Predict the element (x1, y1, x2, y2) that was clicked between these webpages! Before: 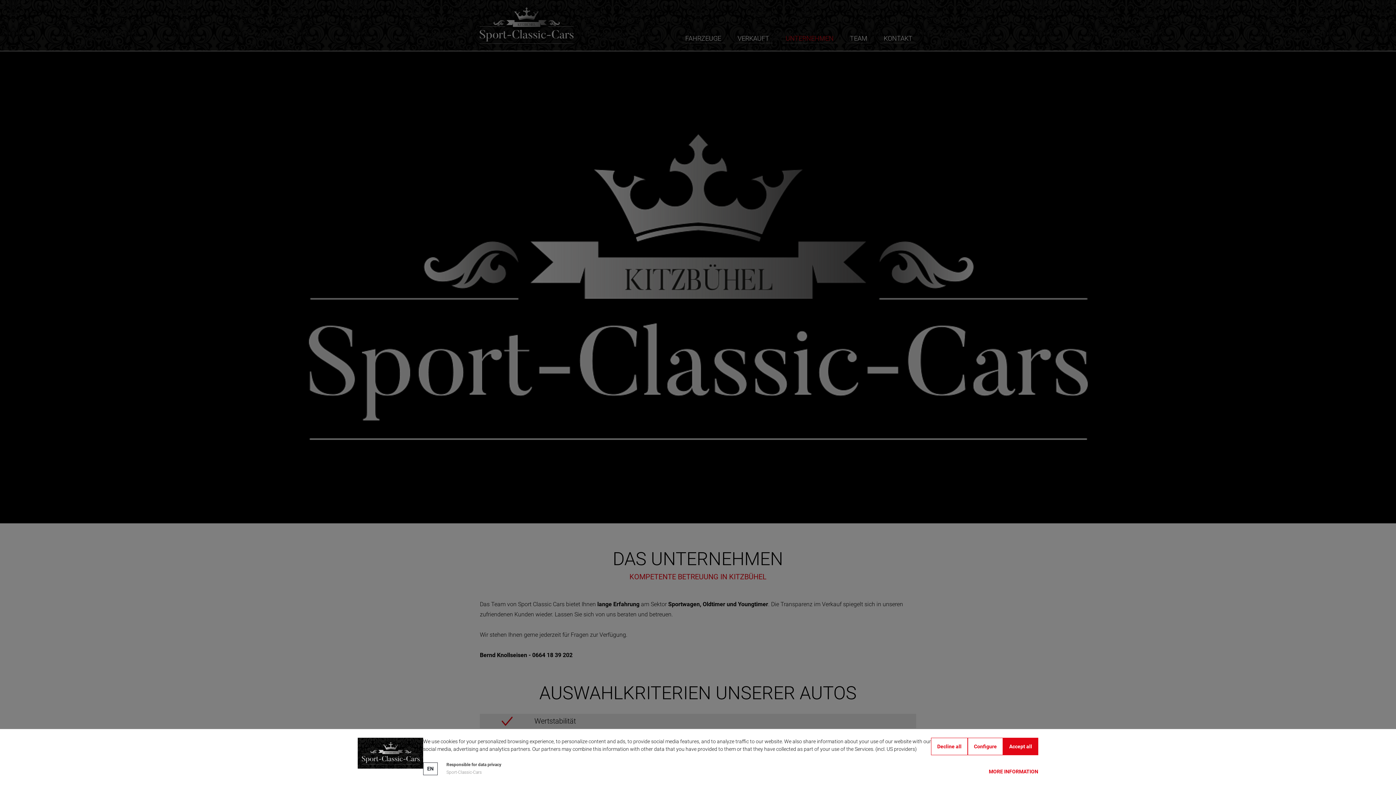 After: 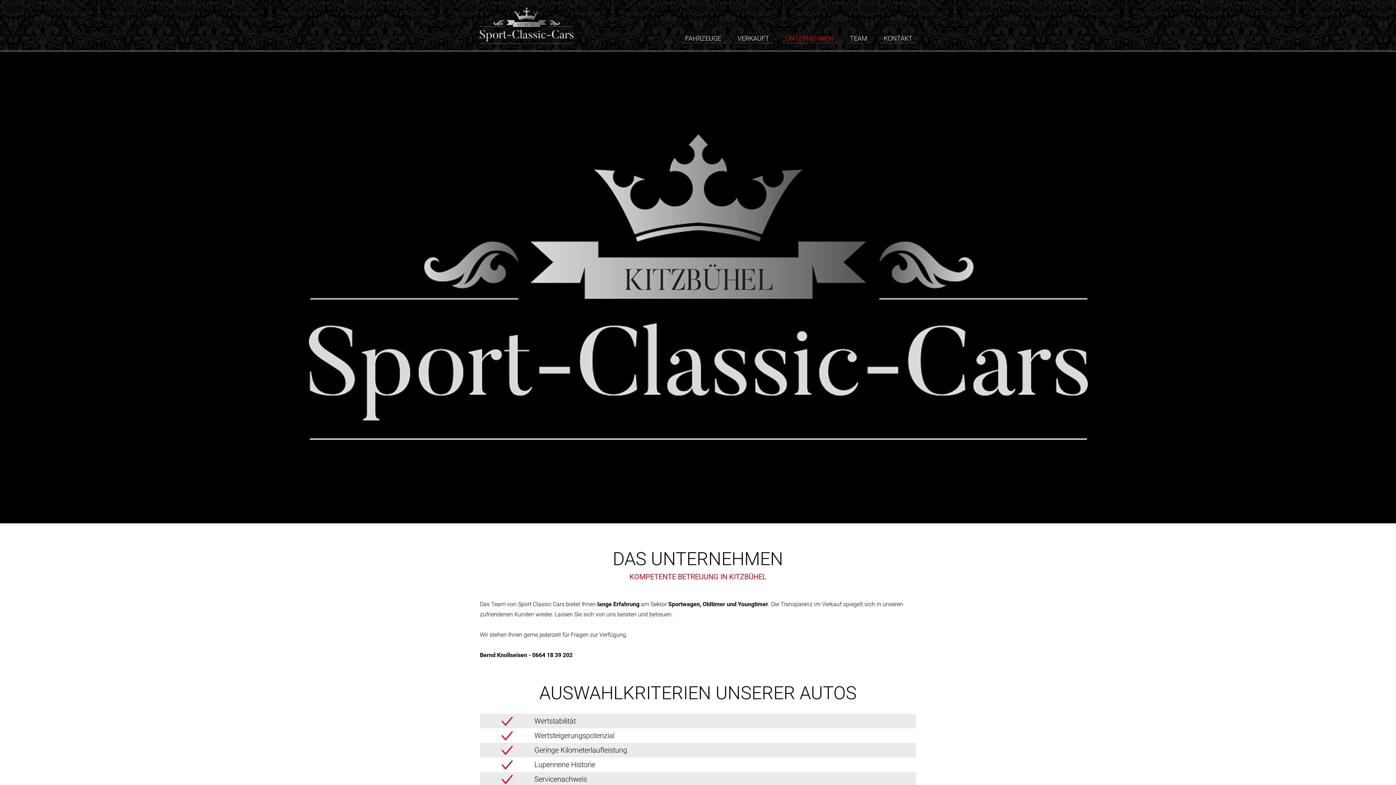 Action: label: Accept all bbox: (1003, 738, 1038, 755)